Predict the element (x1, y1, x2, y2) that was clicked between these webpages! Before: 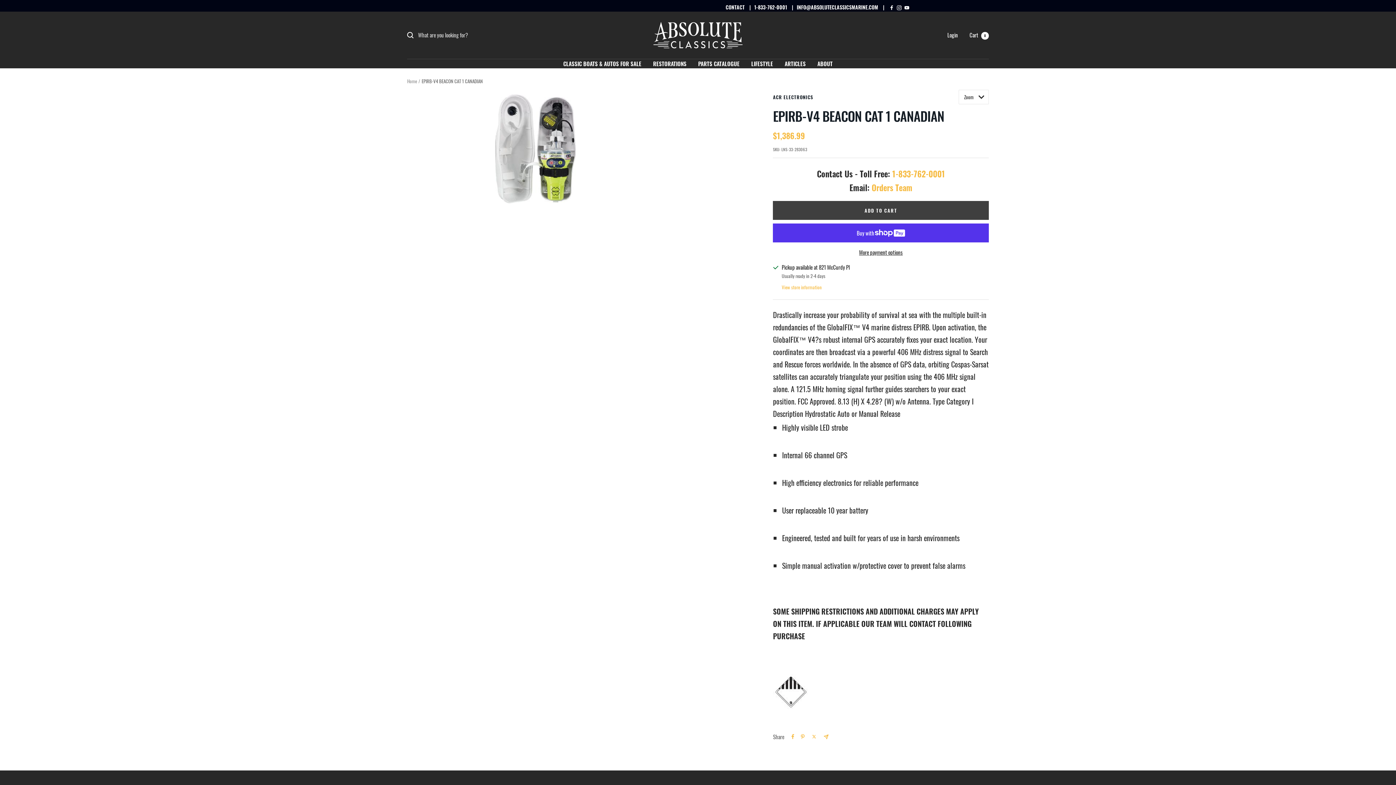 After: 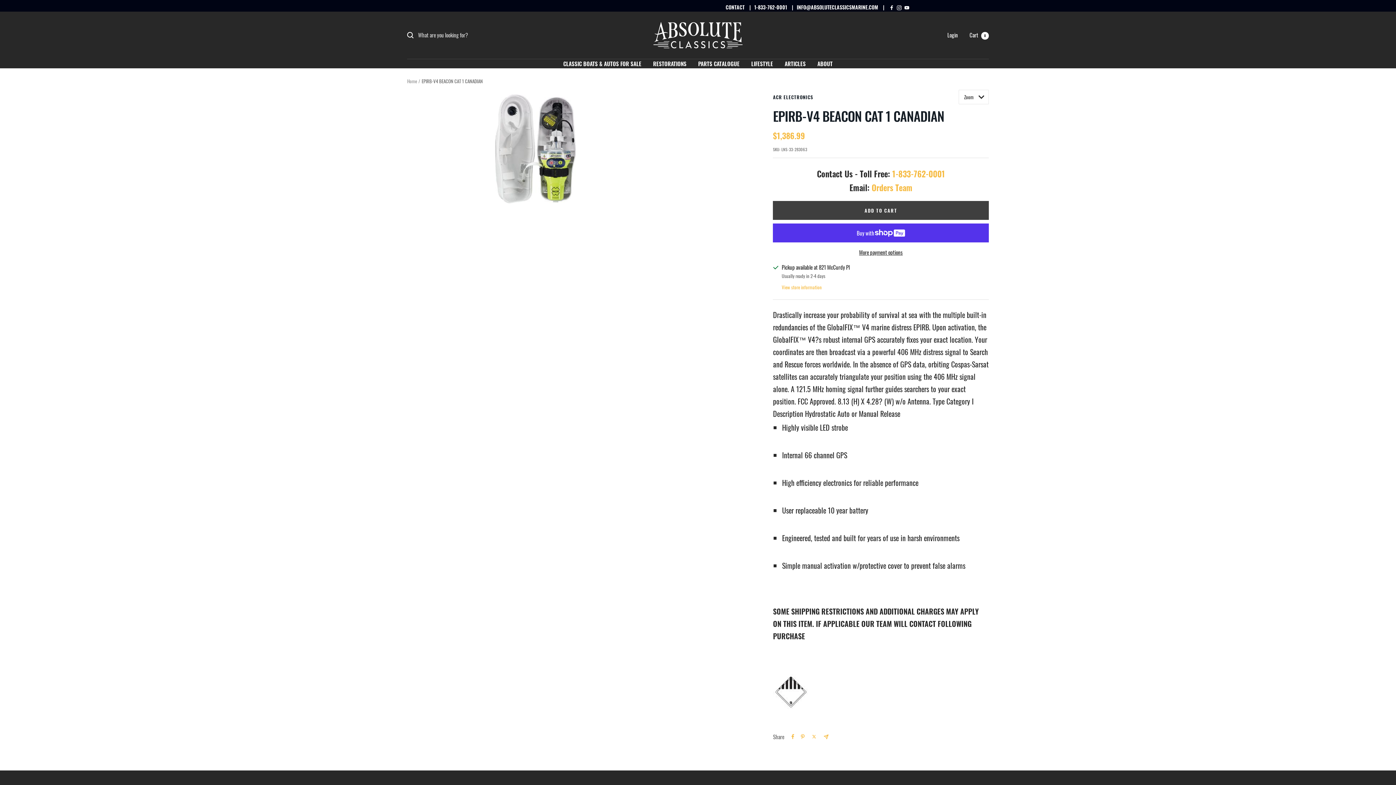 Action: label: Orders Team bbox: (871, 181, 912, 193)